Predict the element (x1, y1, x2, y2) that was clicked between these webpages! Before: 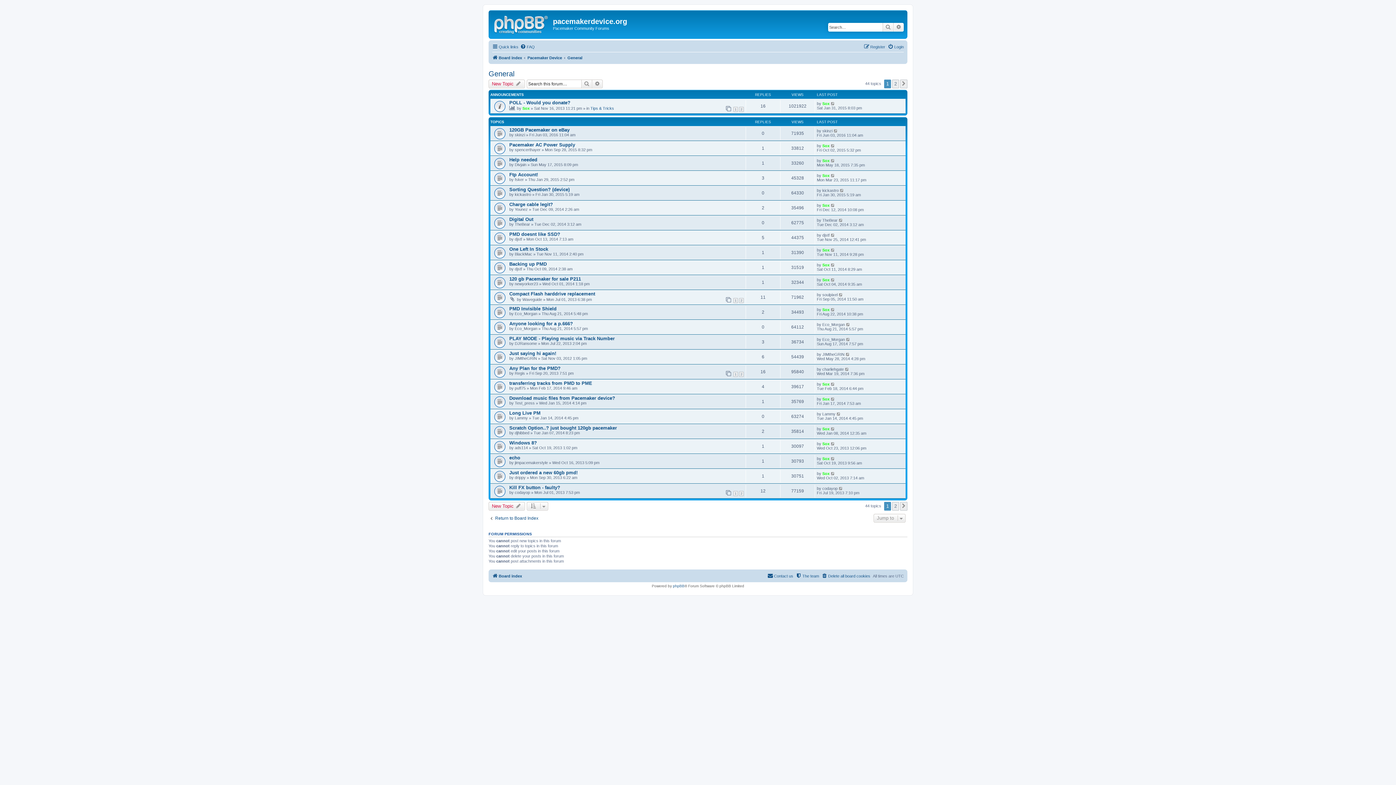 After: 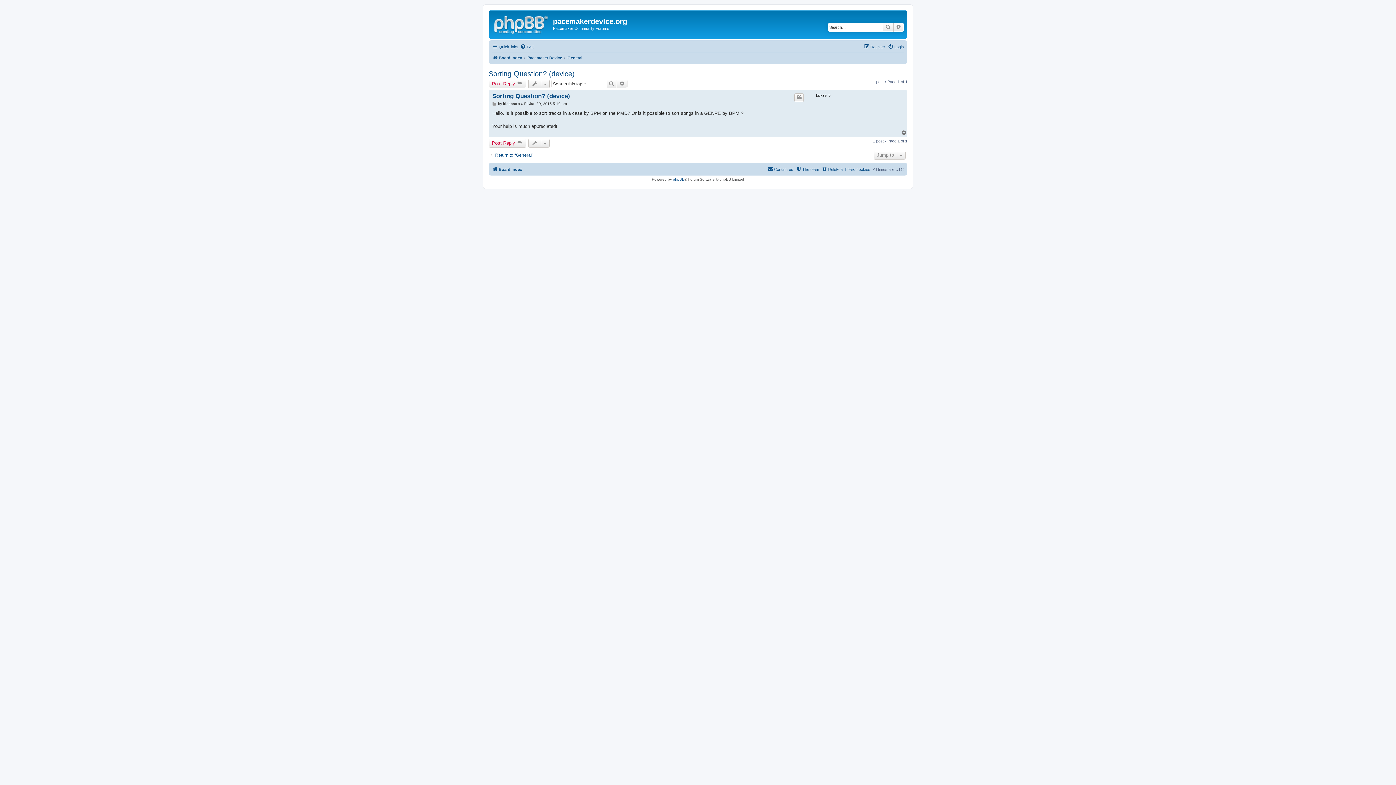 Action: bbox: (509, 186, 569, 192) label: Sorting Question? (device)